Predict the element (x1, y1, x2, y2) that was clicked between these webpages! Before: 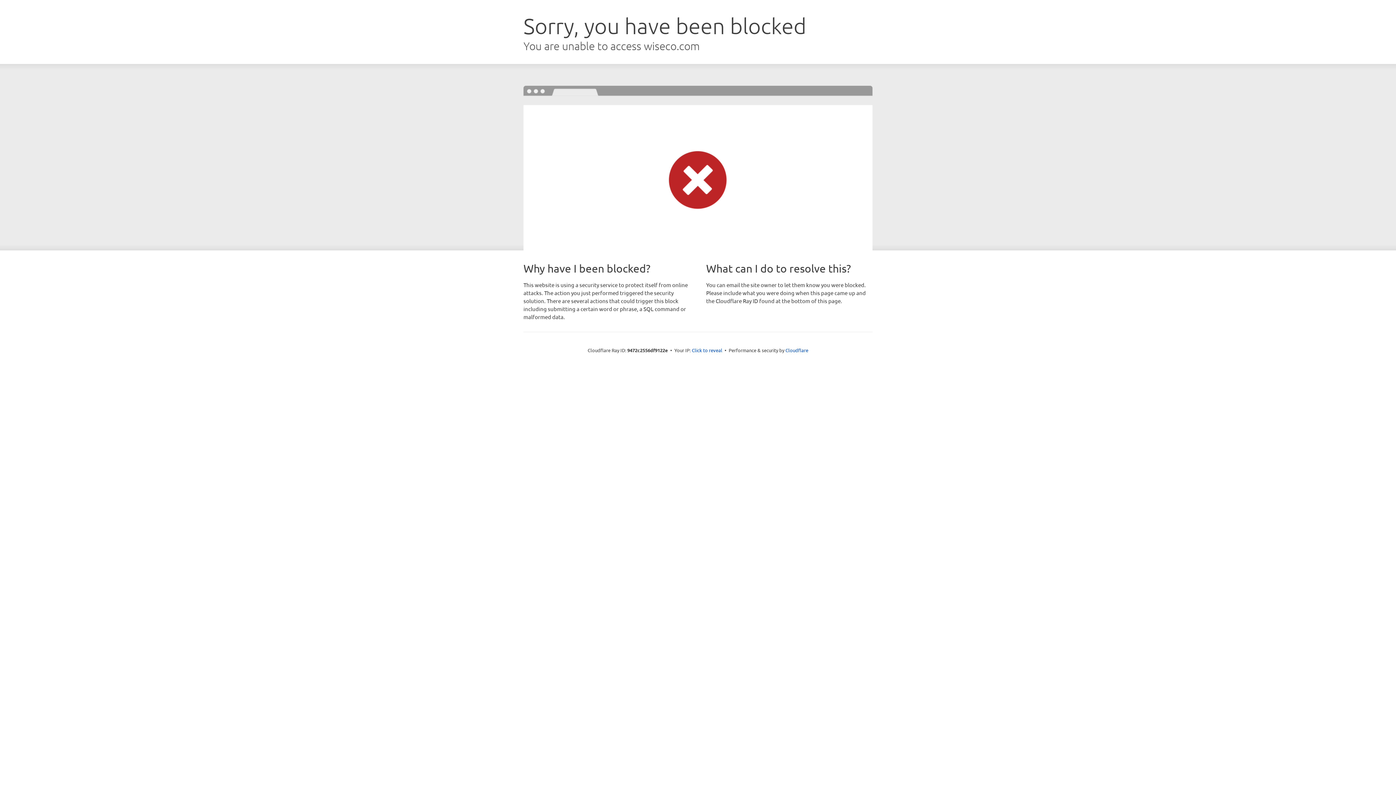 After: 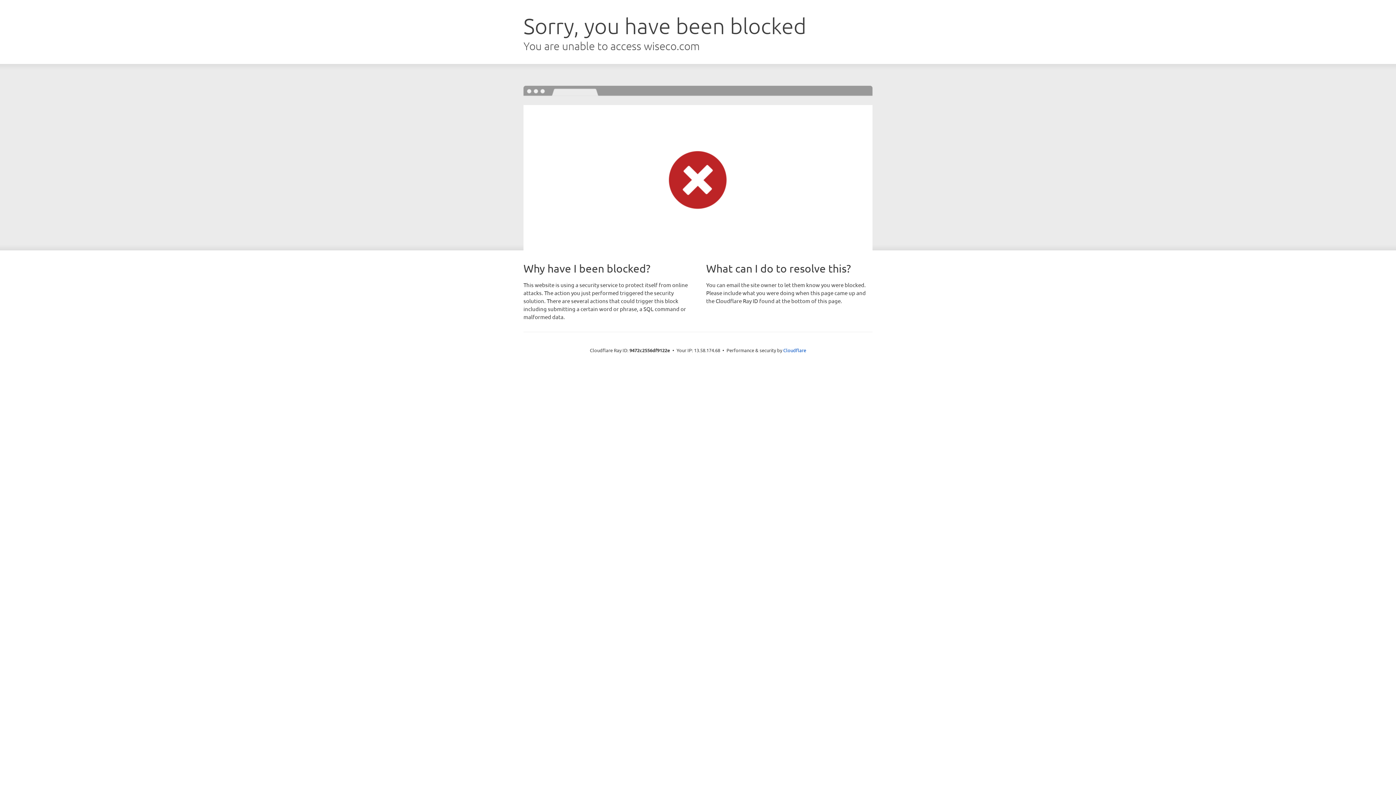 Action: bbox: (692, 346, 722, 353) label: Click to reveal